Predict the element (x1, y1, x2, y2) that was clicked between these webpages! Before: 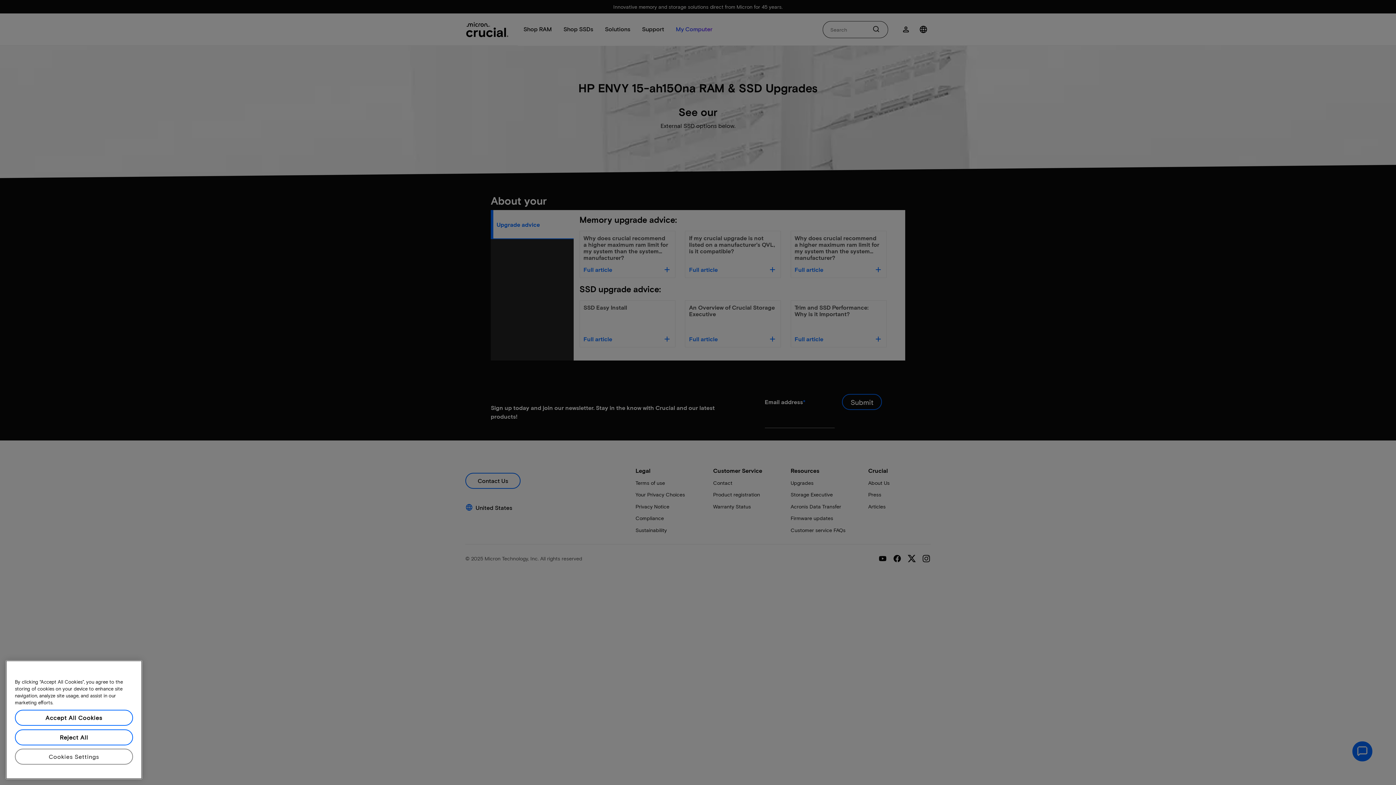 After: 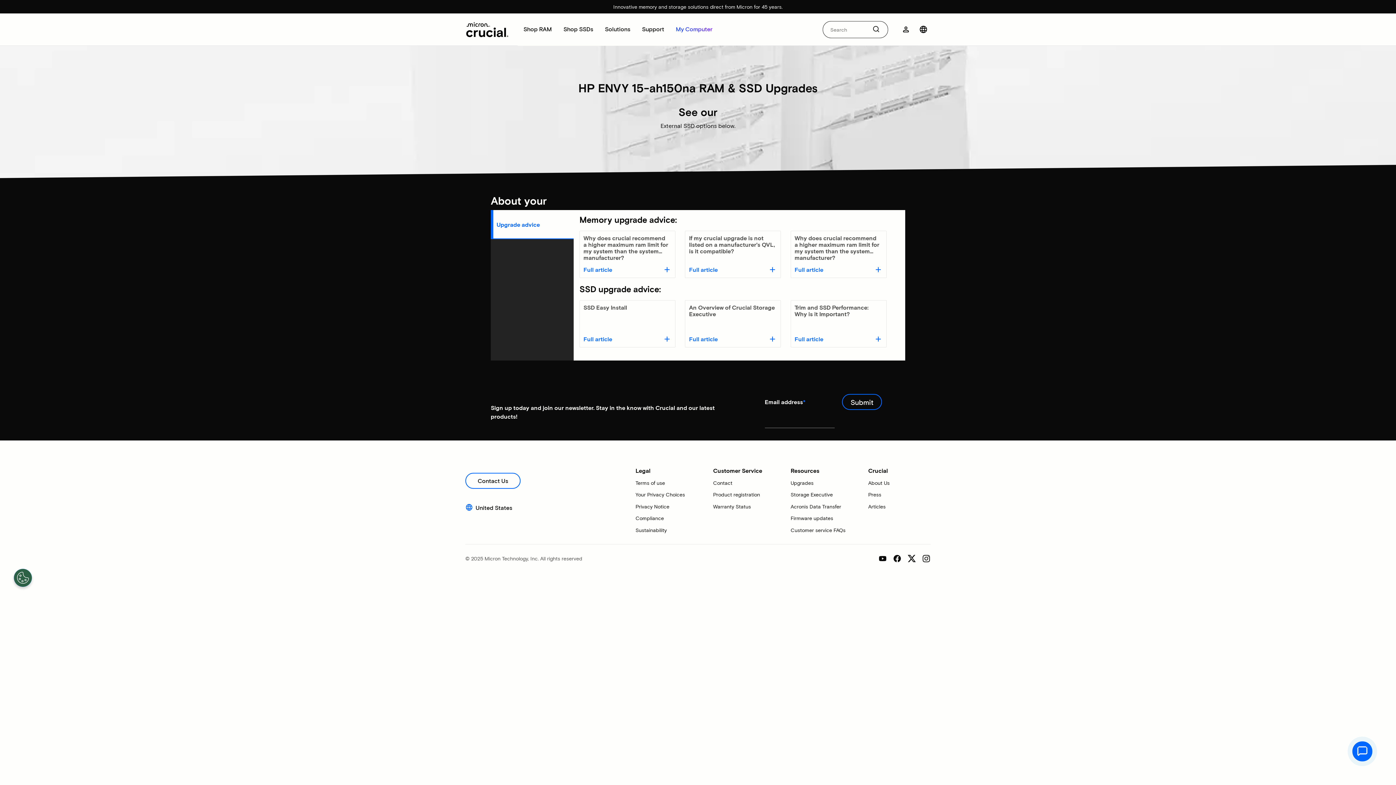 Action: bbox: (14, 742, 133, 758) label: Accept All Cookies